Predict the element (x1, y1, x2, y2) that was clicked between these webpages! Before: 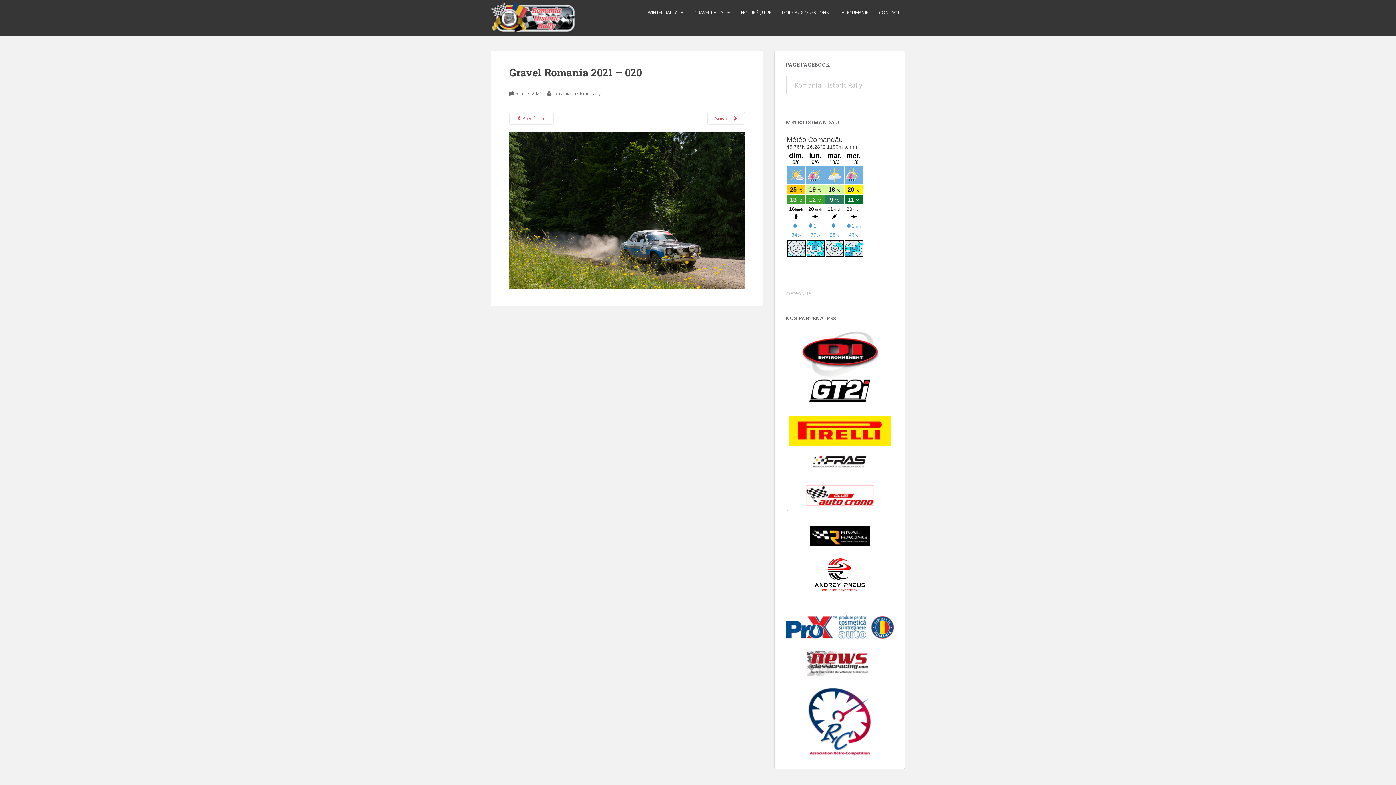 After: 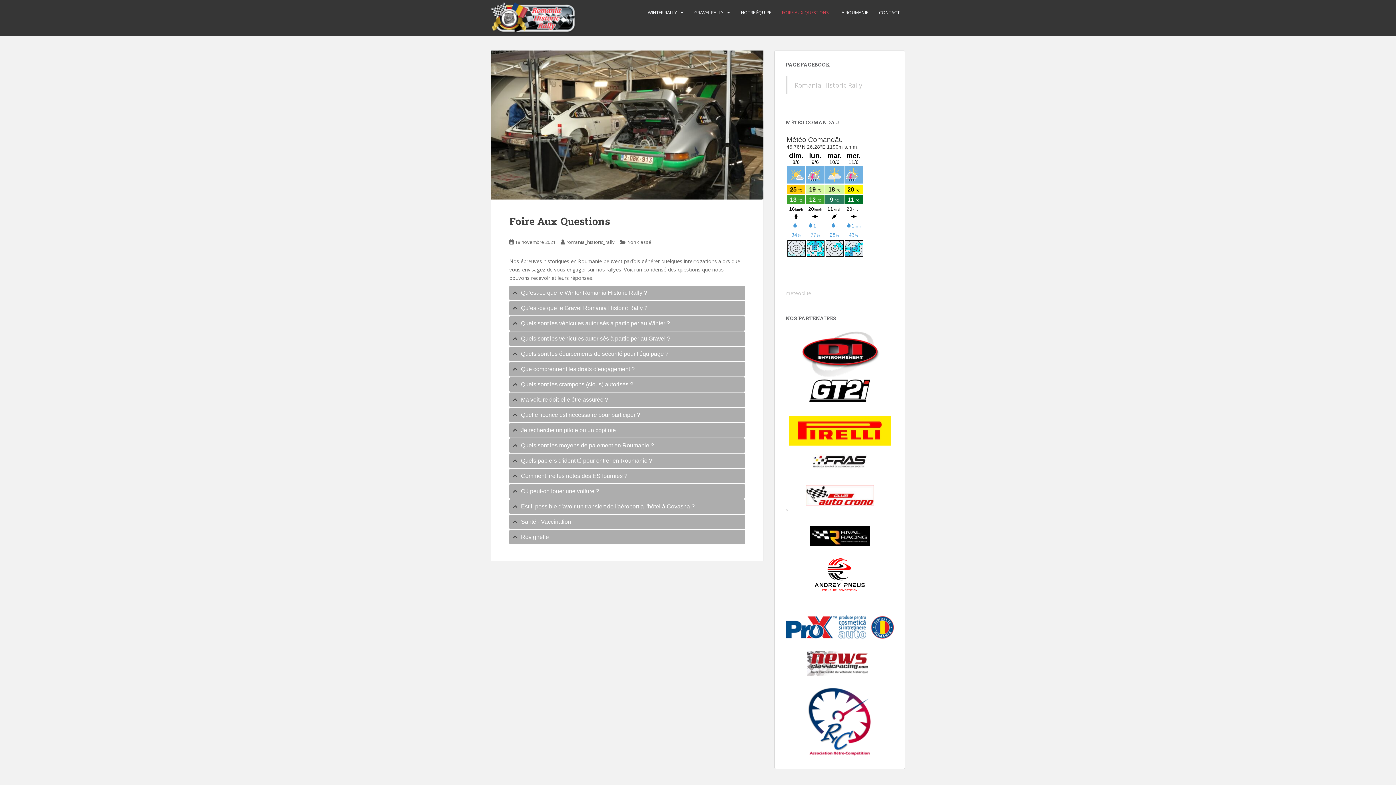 Action: label: FOIRE AUX QUESTIONS bbox: (782, 5, 828, 20)